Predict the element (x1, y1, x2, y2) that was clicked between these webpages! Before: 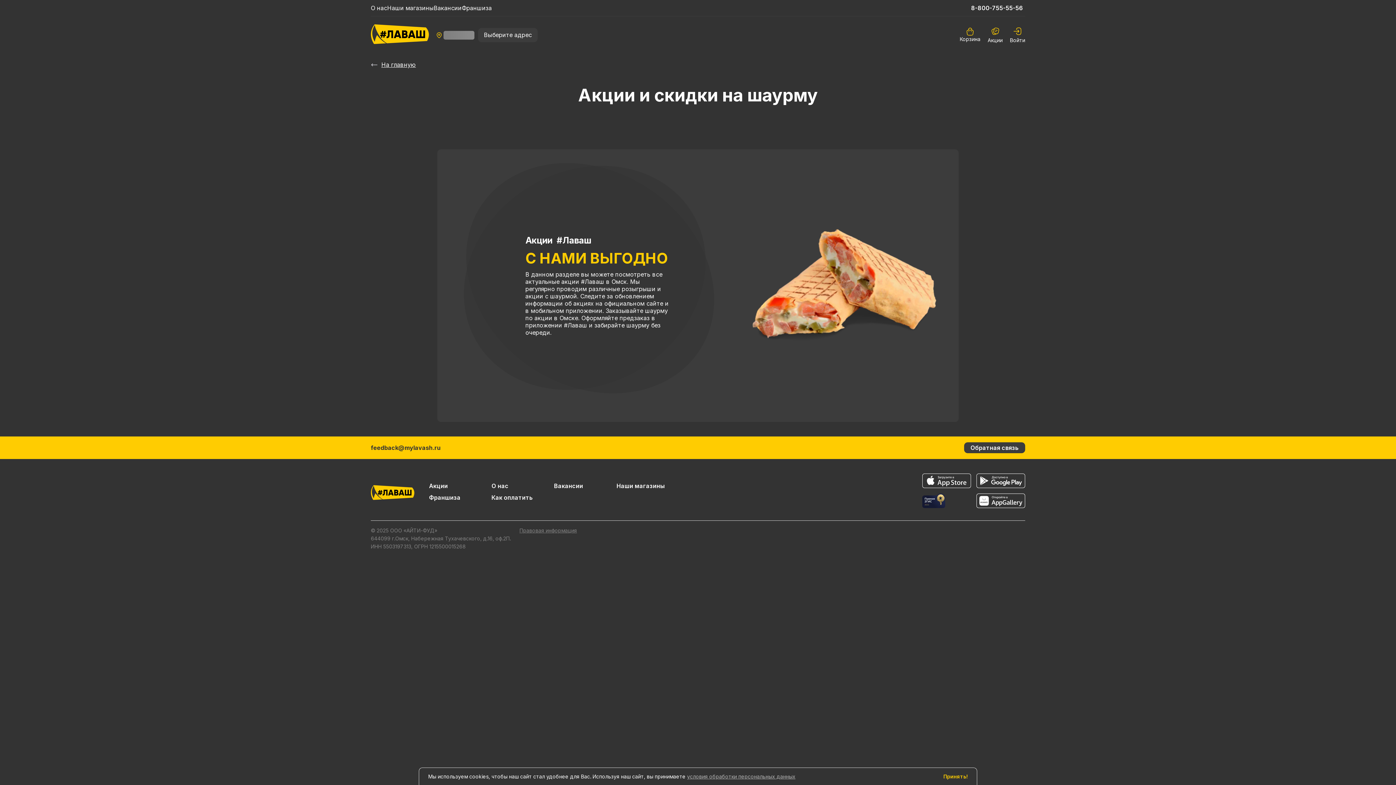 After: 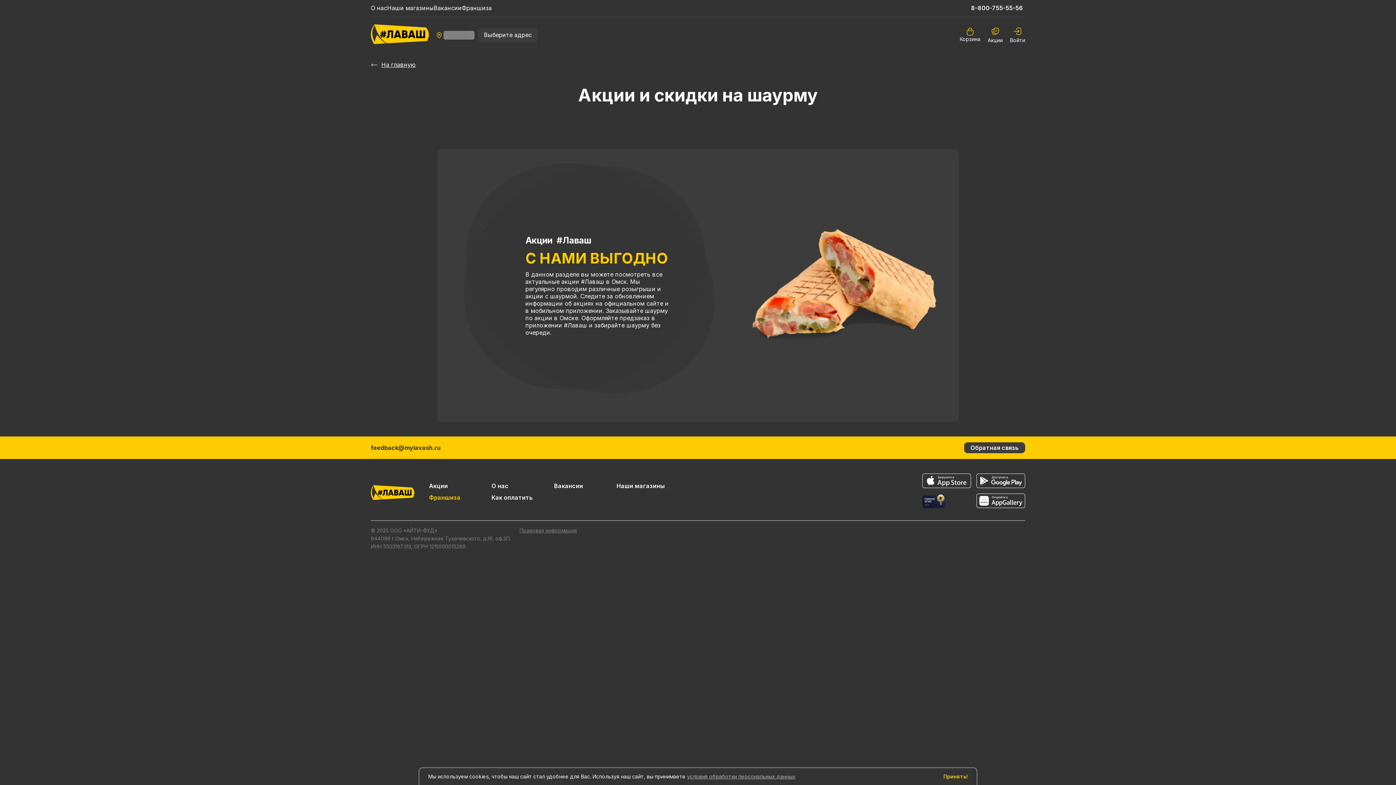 Action: label: Франшиза bbox: (429, 494, 477, 501)